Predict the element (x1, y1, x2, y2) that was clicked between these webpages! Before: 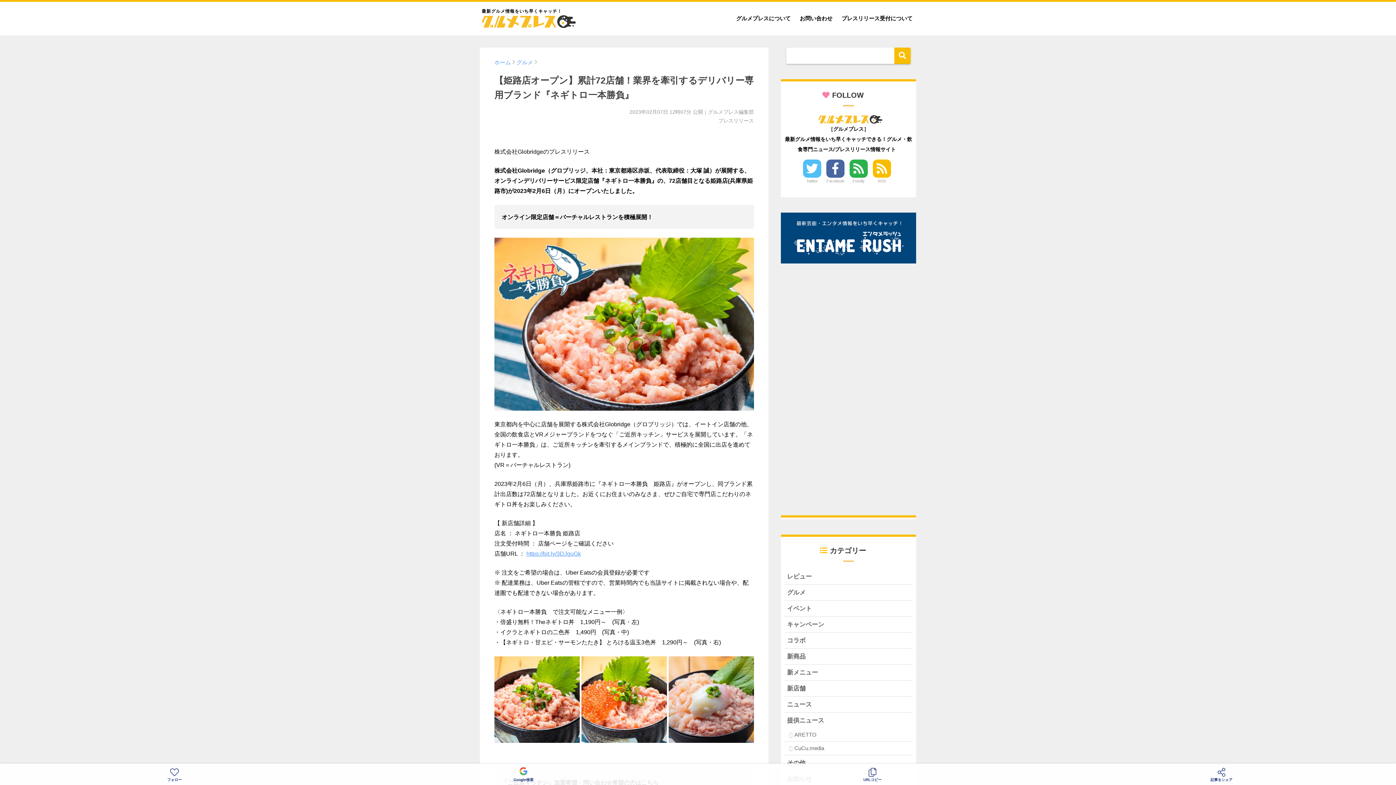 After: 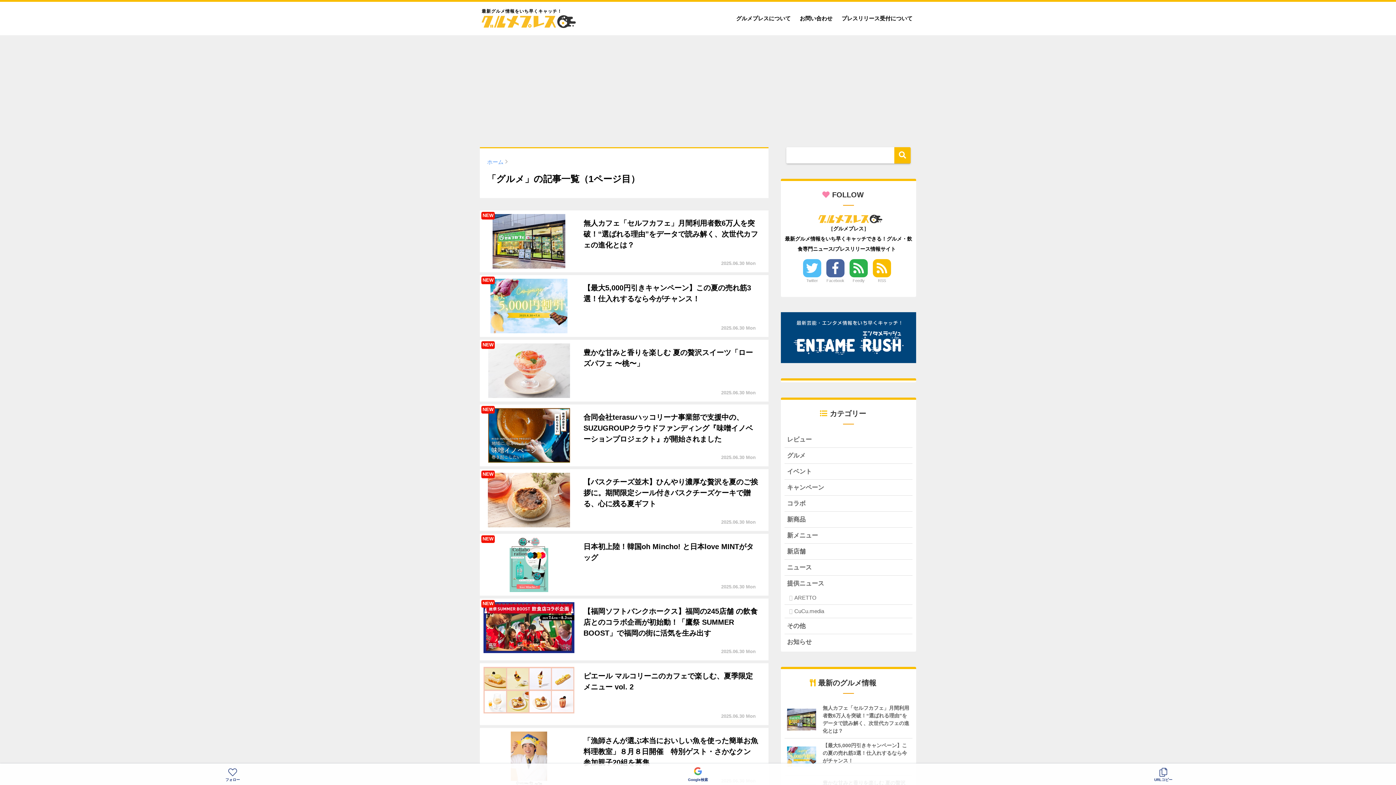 Action: label: グルメ bbox: (516, 59, 533, 65)